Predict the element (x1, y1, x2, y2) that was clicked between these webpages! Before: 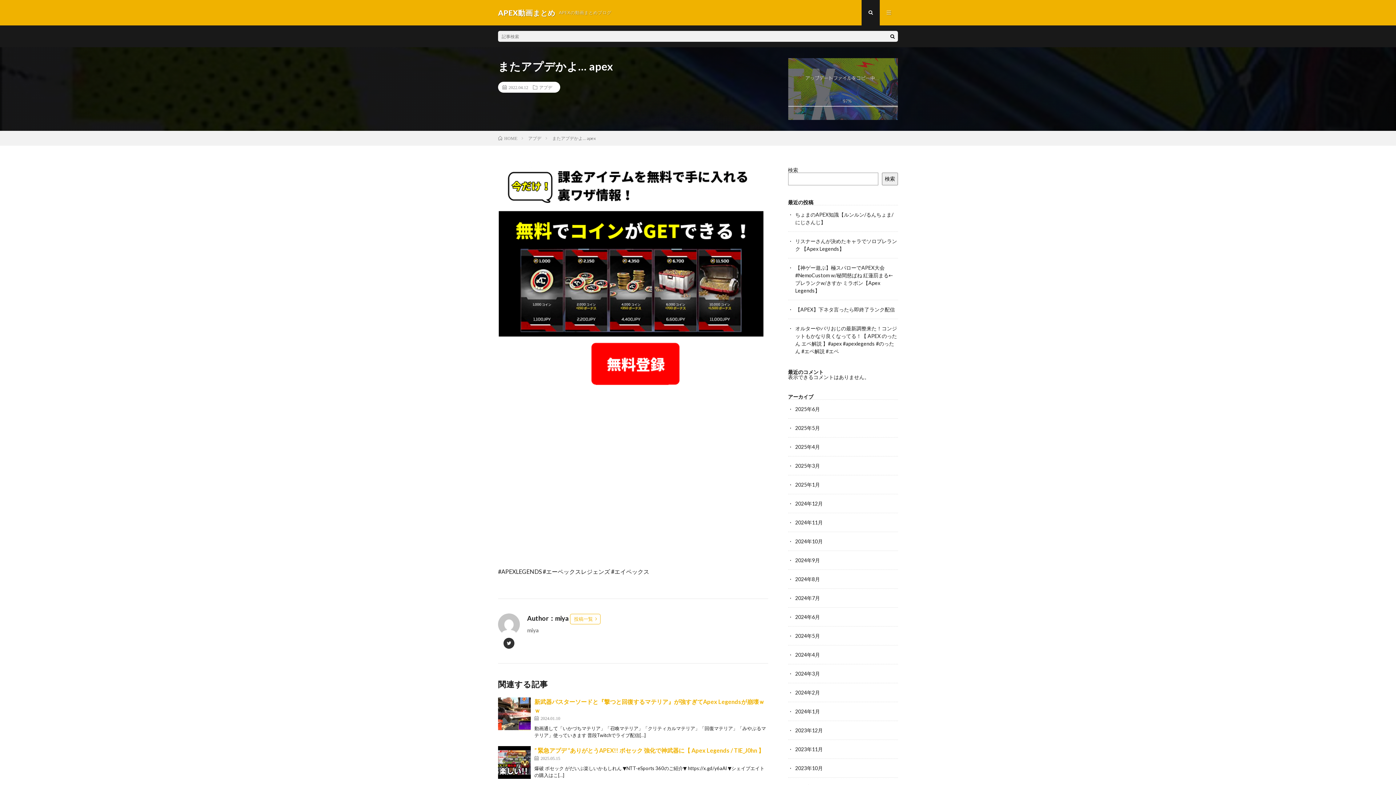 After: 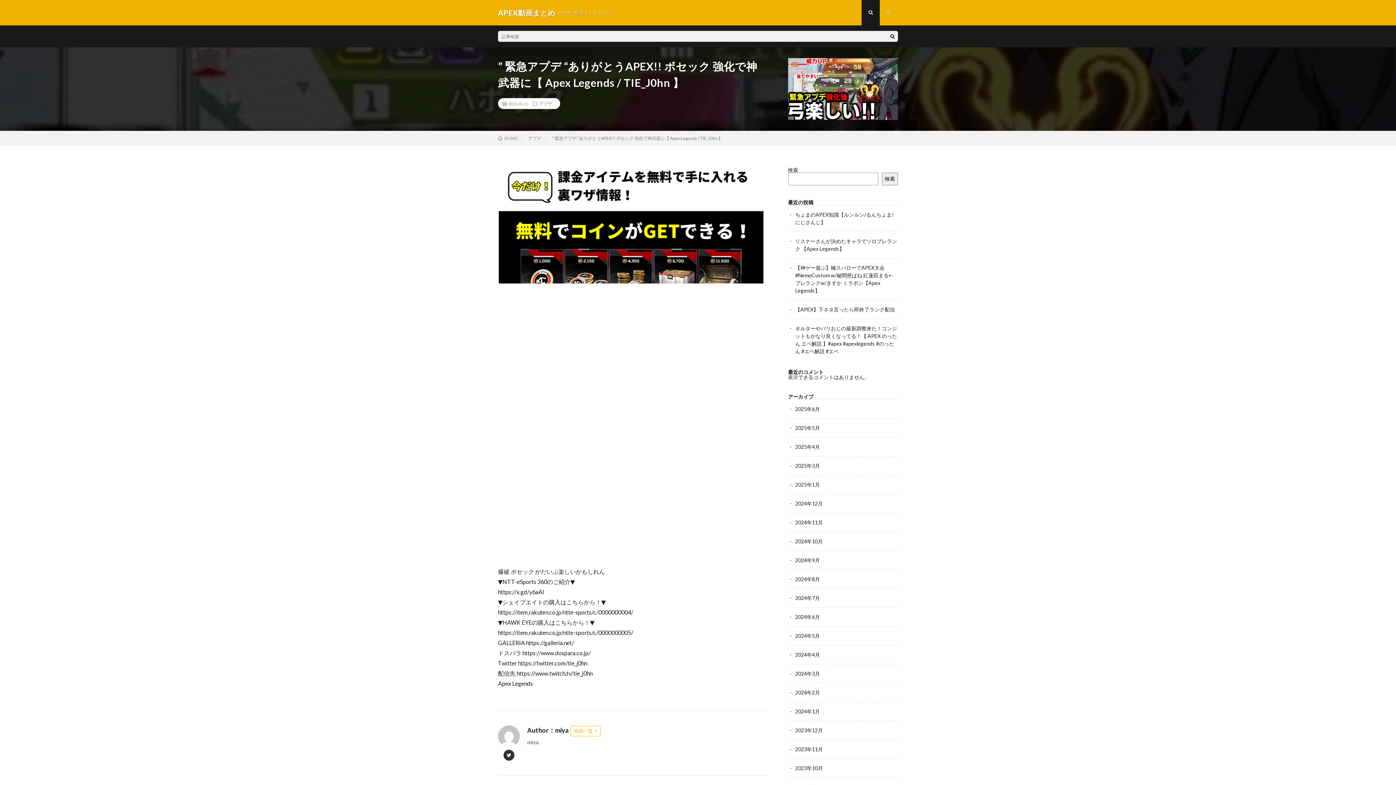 Action: bbox: (498, 746, 530, 779)